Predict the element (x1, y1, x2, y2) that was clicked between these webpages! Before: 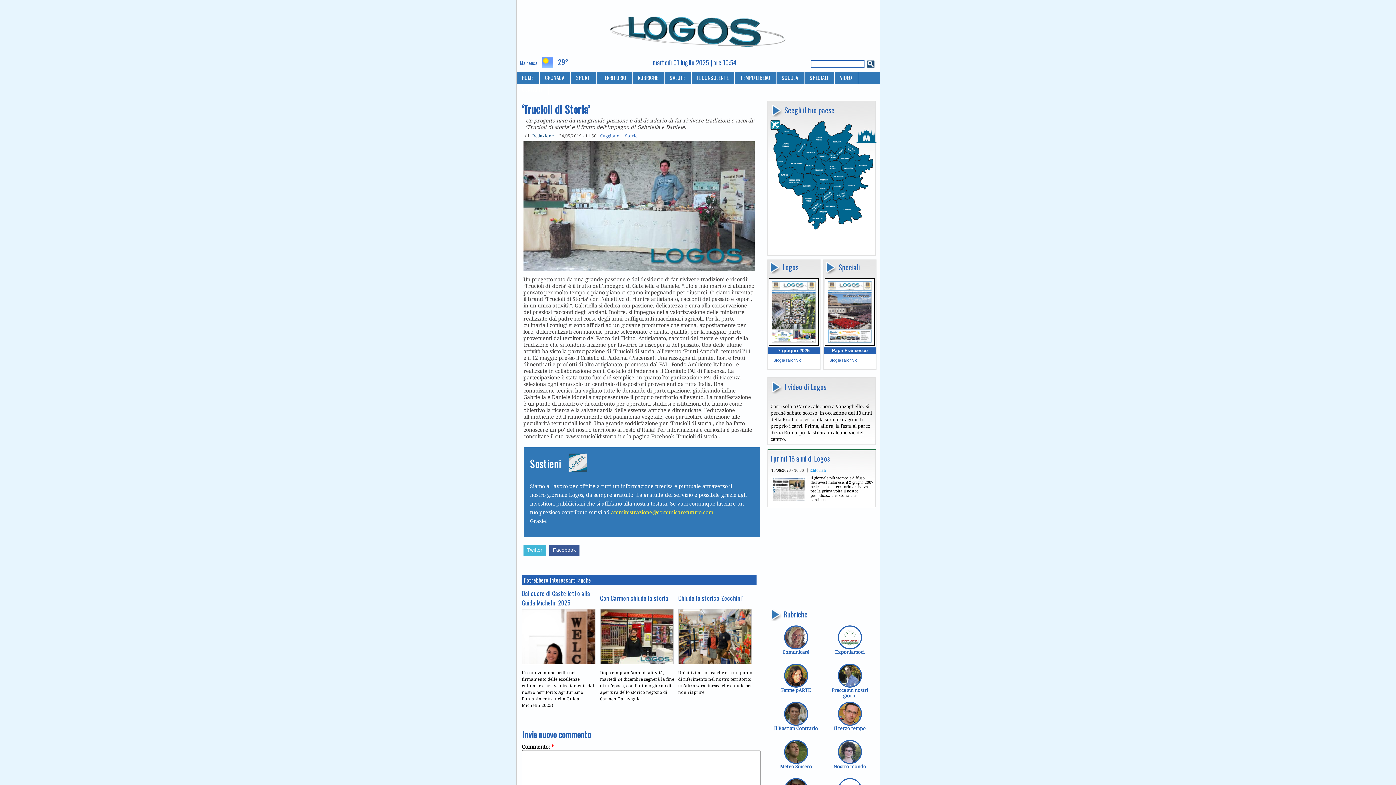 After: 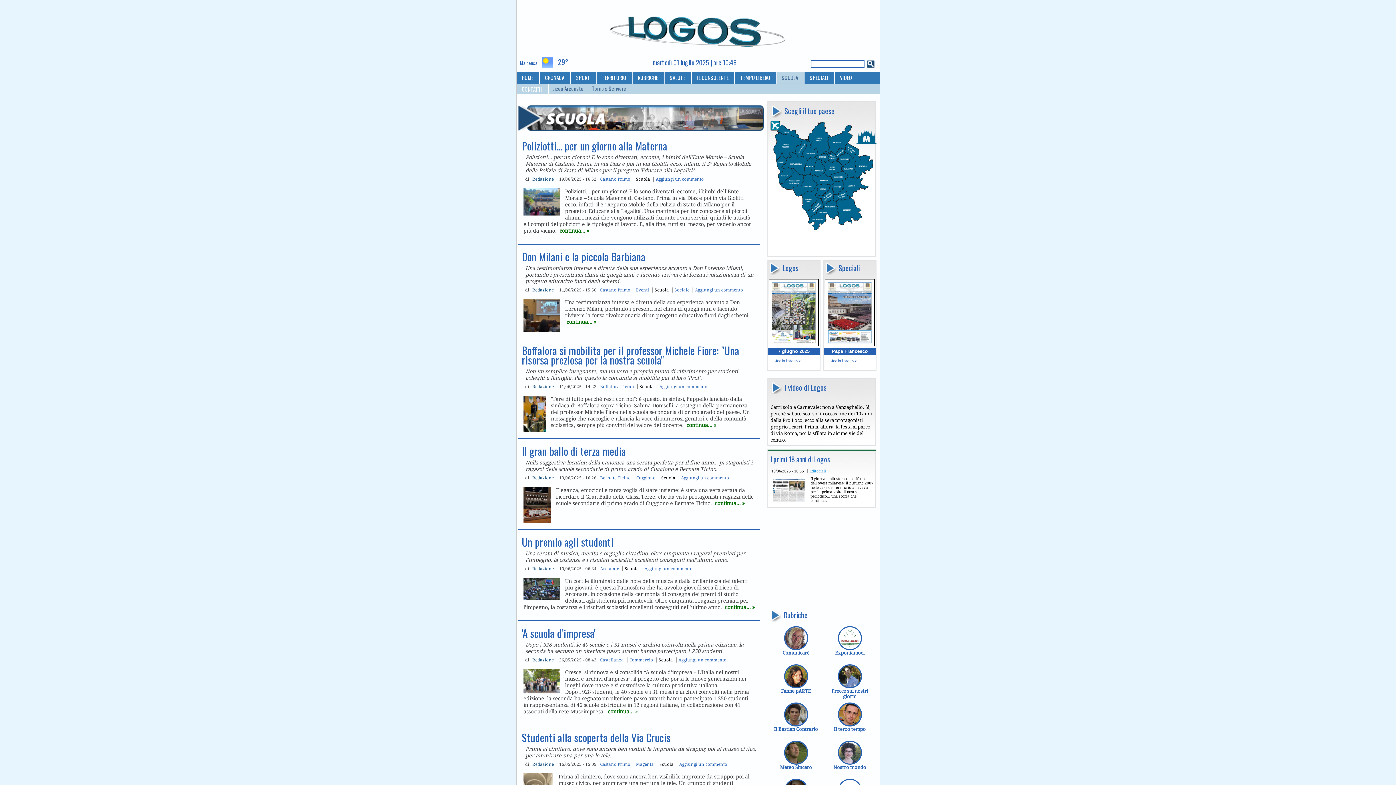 Action: bbox: (776, 72, 804, 83) label: SCUOLA